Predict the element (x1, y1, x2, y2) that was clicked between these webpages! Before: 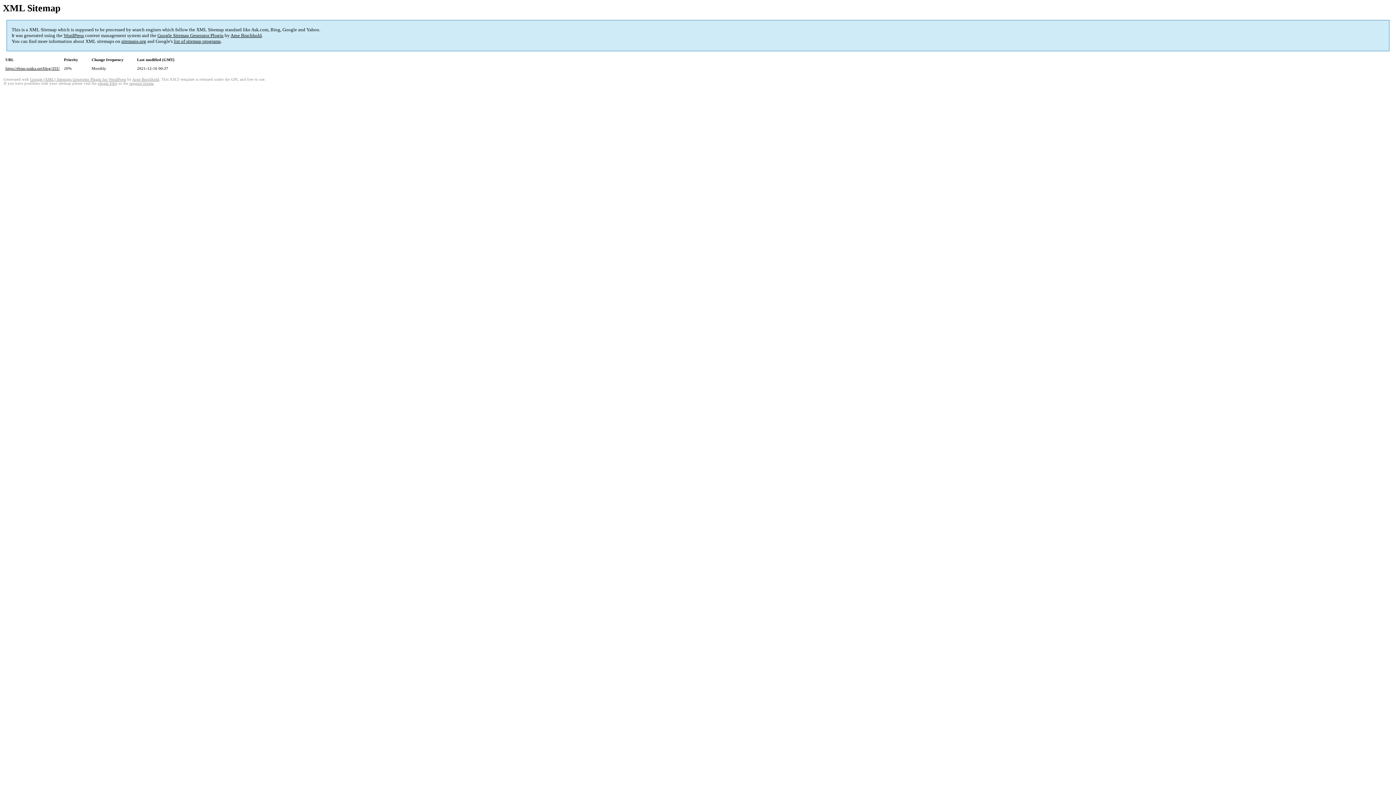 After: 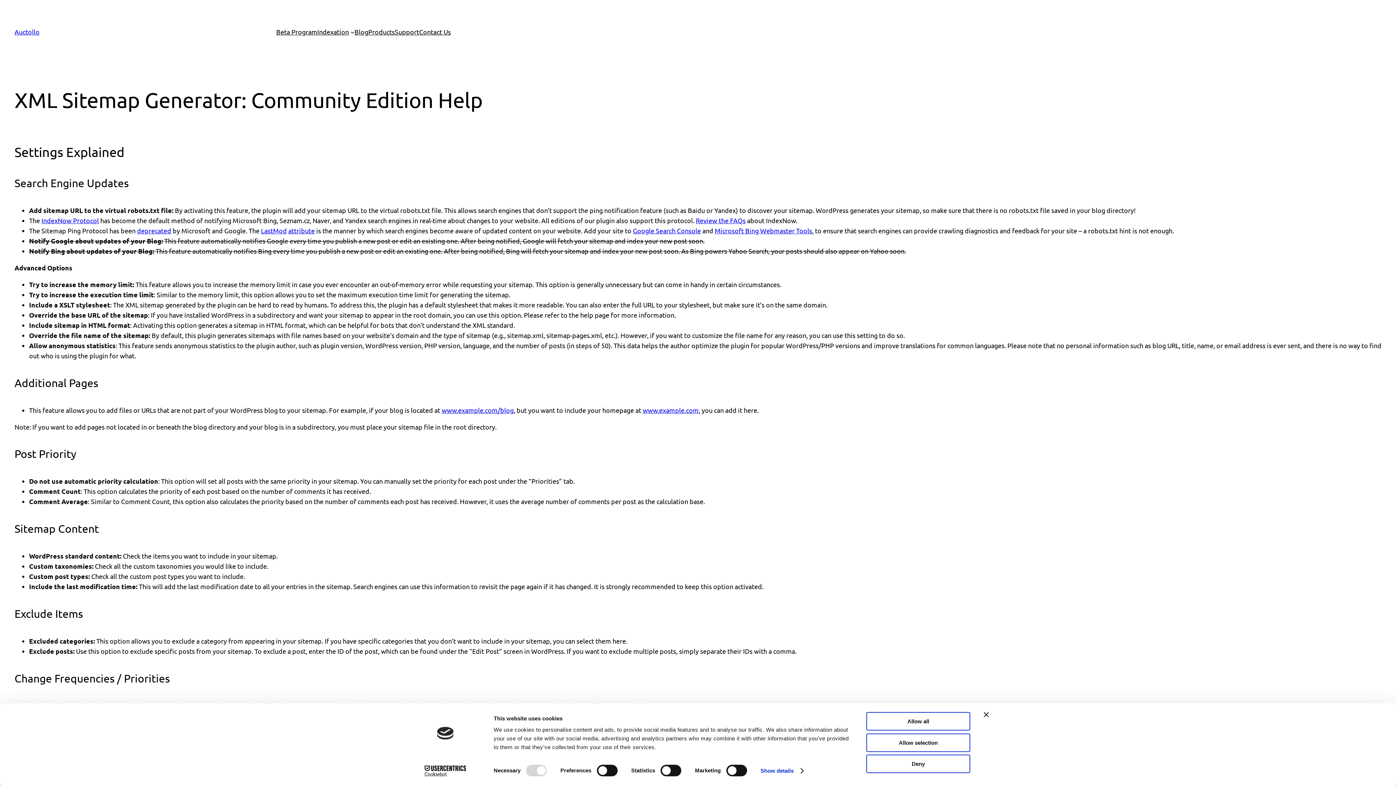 Action: label: plugin FAQ bbox: (97, 81, 117, 85)